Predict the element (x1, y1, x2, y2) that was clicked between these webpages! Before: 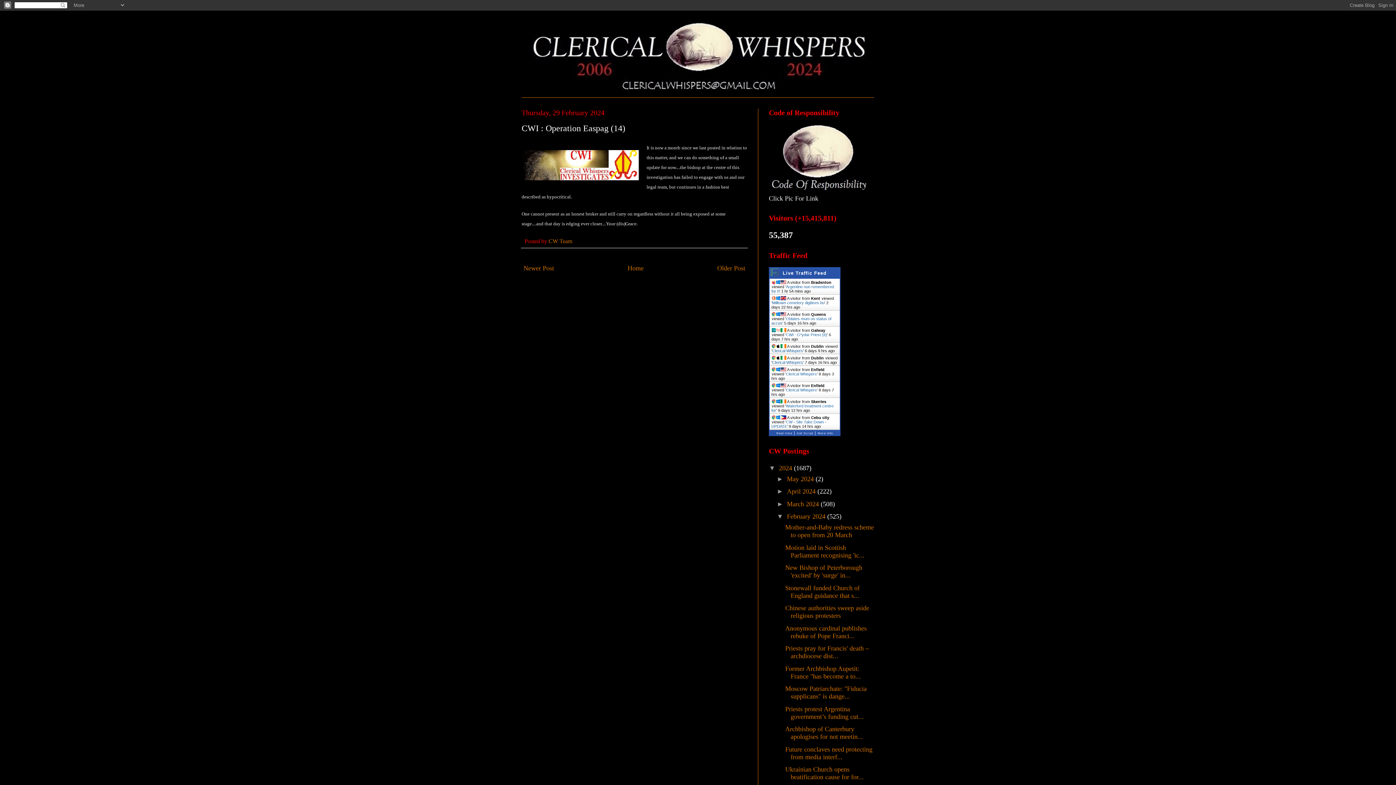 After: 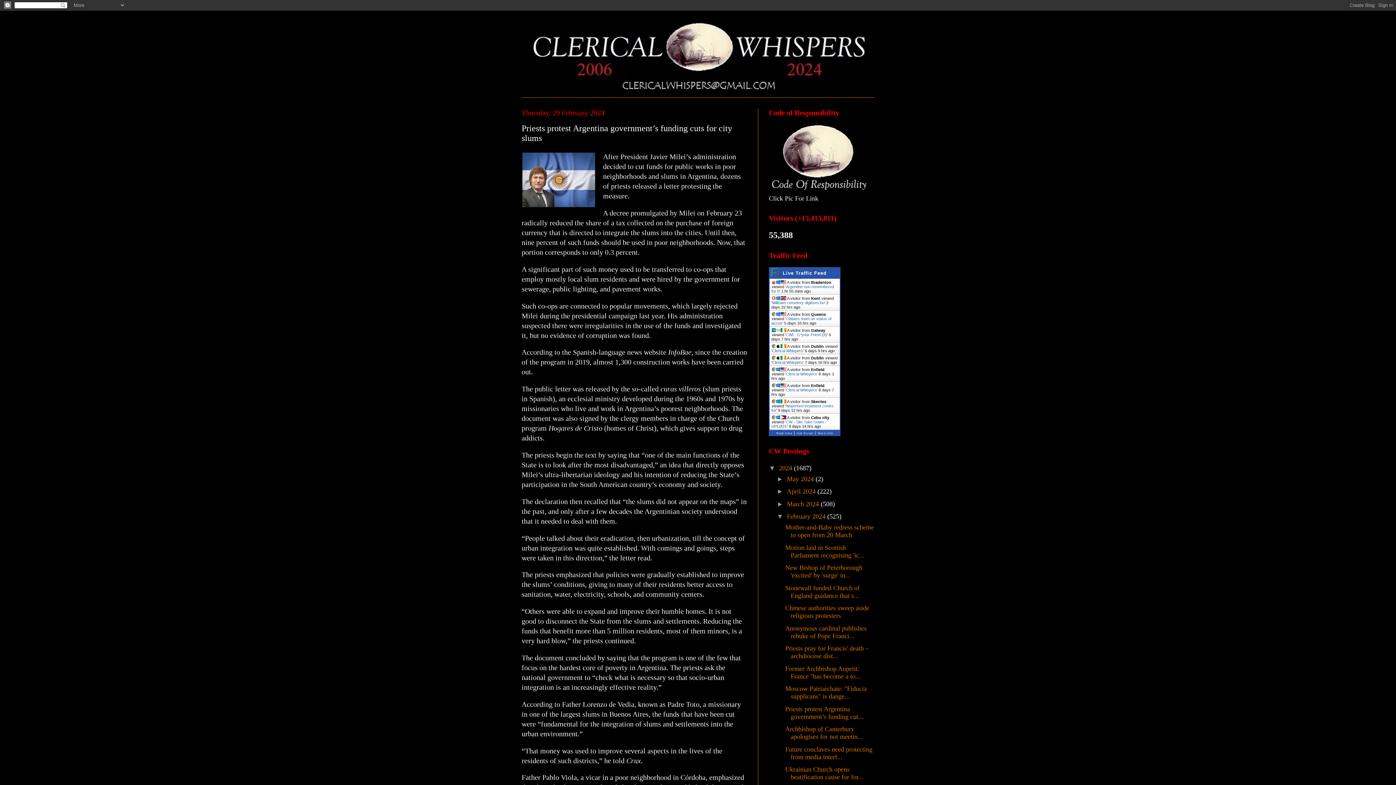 Action: label: Priests protest Argentina government’s funding cut... bbox: (785, 705, 863, 720)